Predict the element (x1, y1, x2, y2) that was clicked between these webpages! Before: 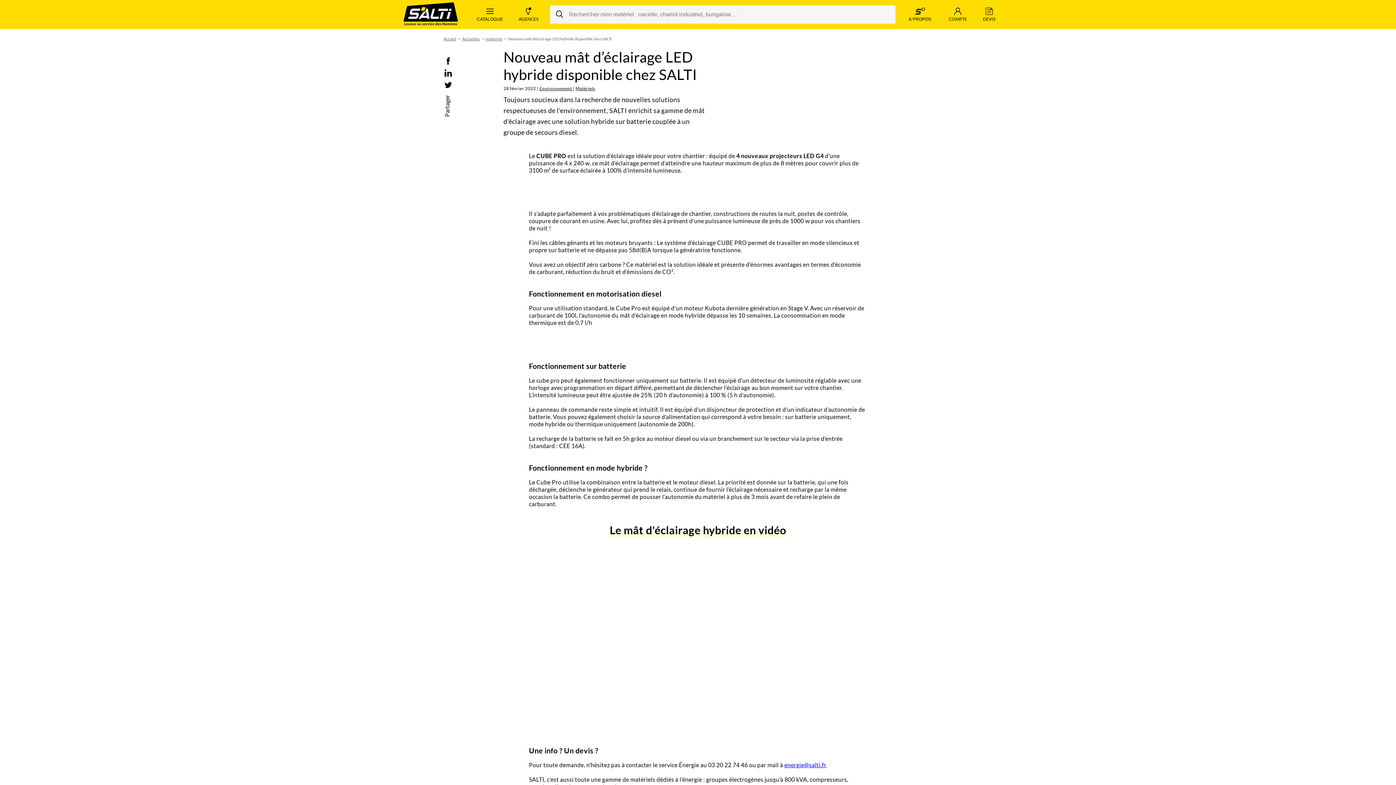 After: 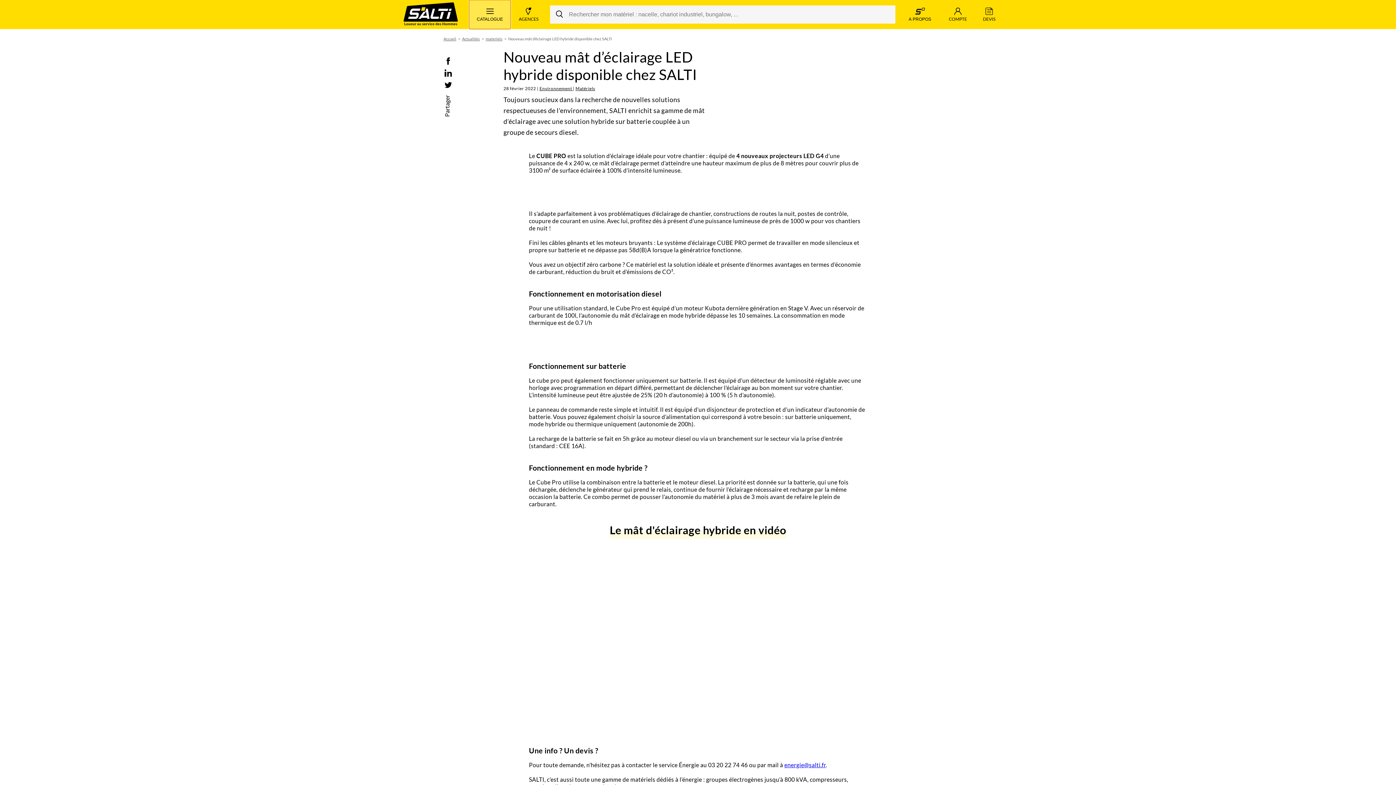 Action: bbox: (469, 0, 510, 29) label:  CATALOGUE 